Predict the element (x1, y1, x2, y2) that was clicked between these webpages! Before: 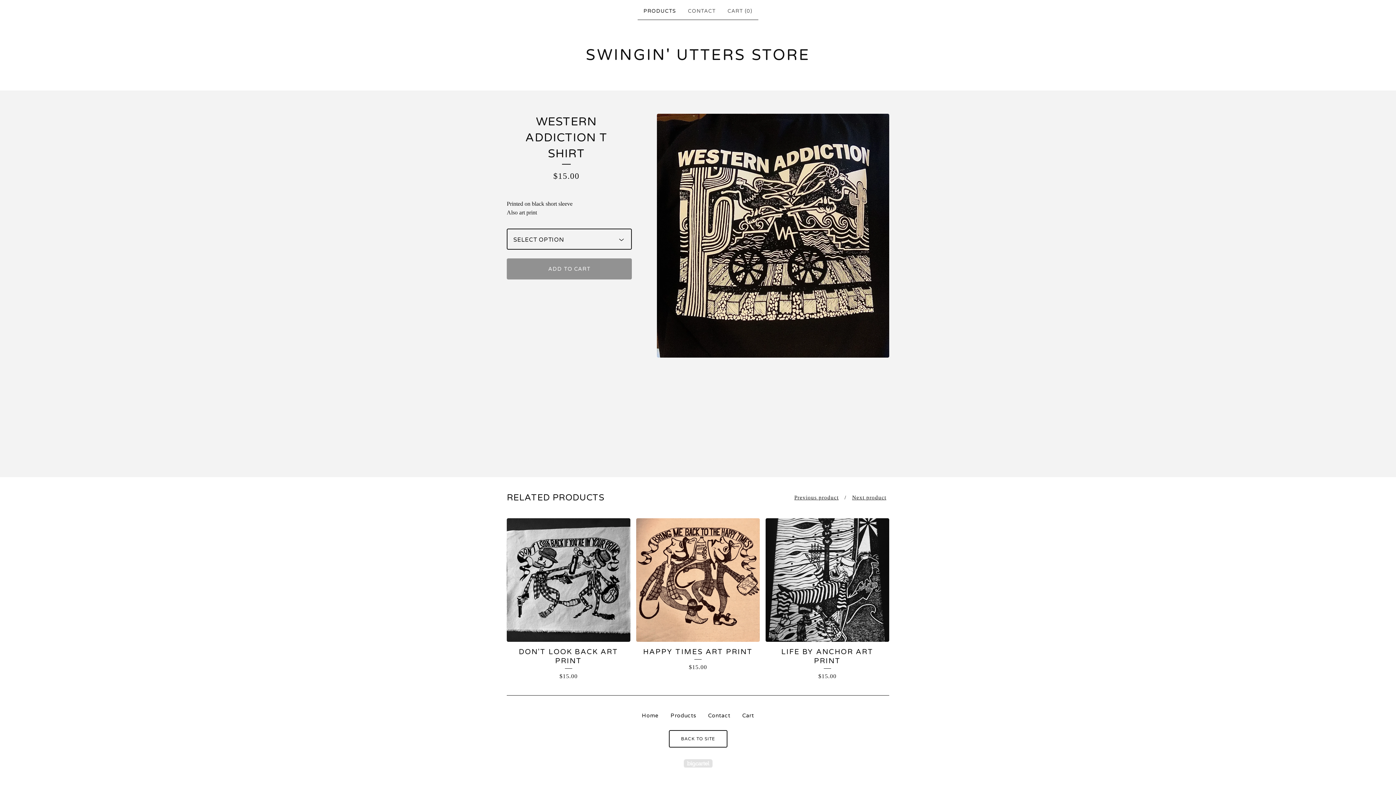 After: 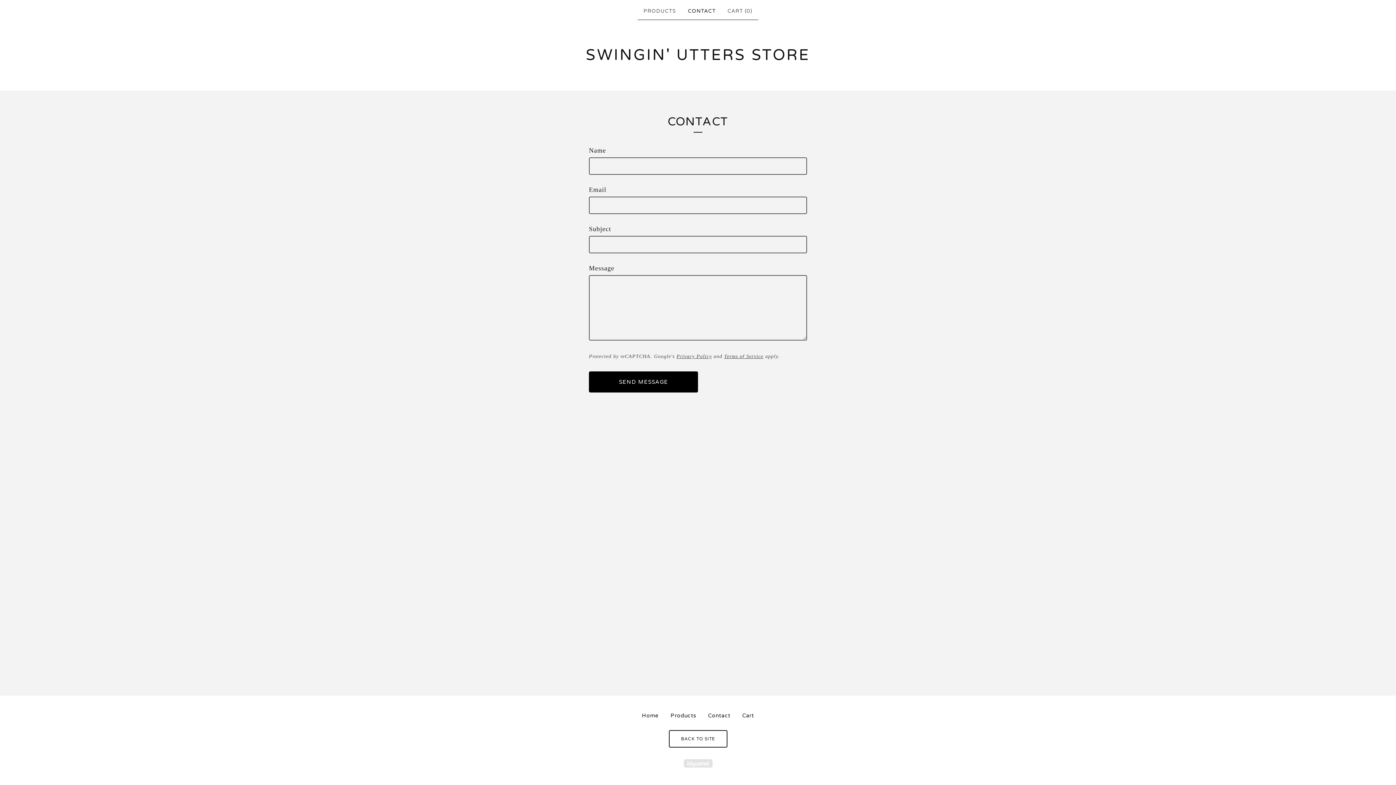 Action: label: CONTACT bbox: (685, 5, 718, 16)